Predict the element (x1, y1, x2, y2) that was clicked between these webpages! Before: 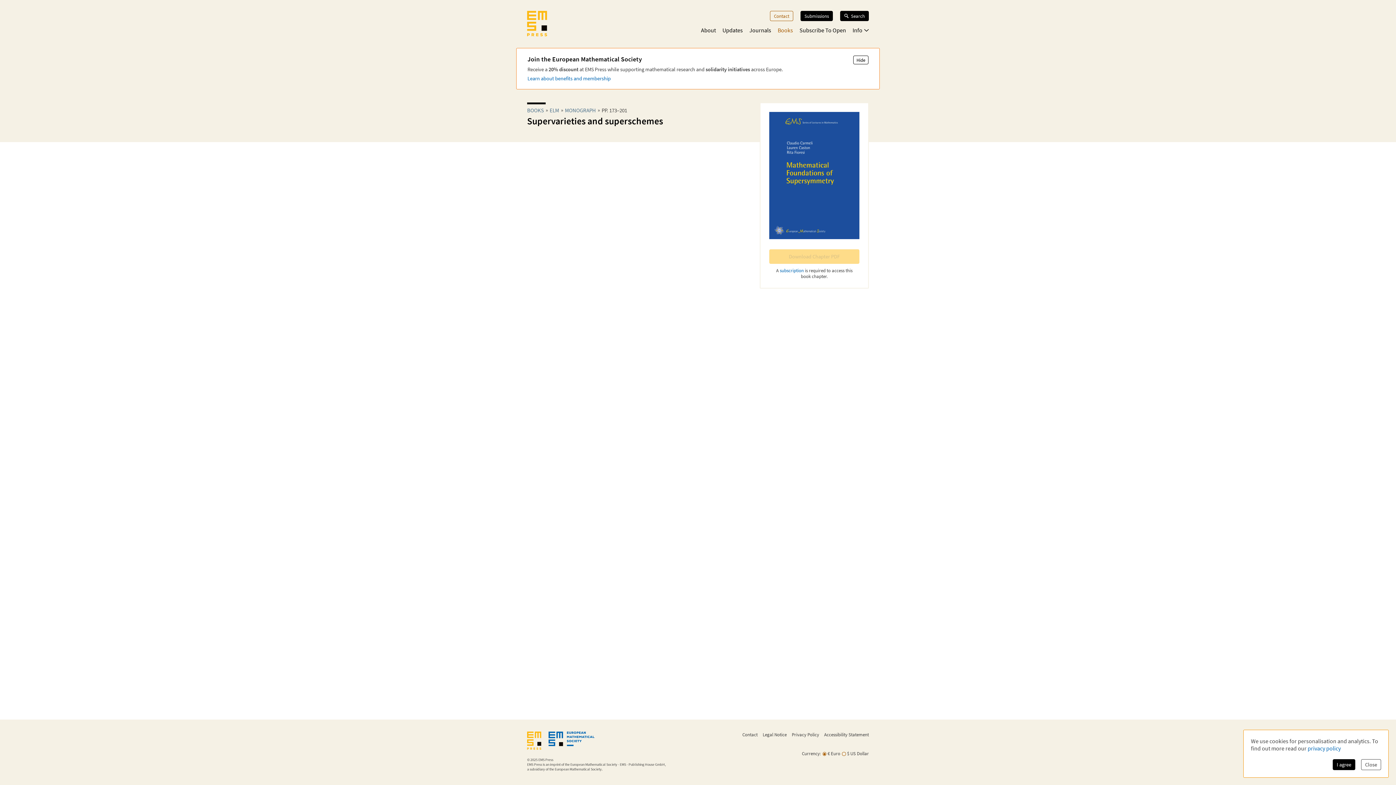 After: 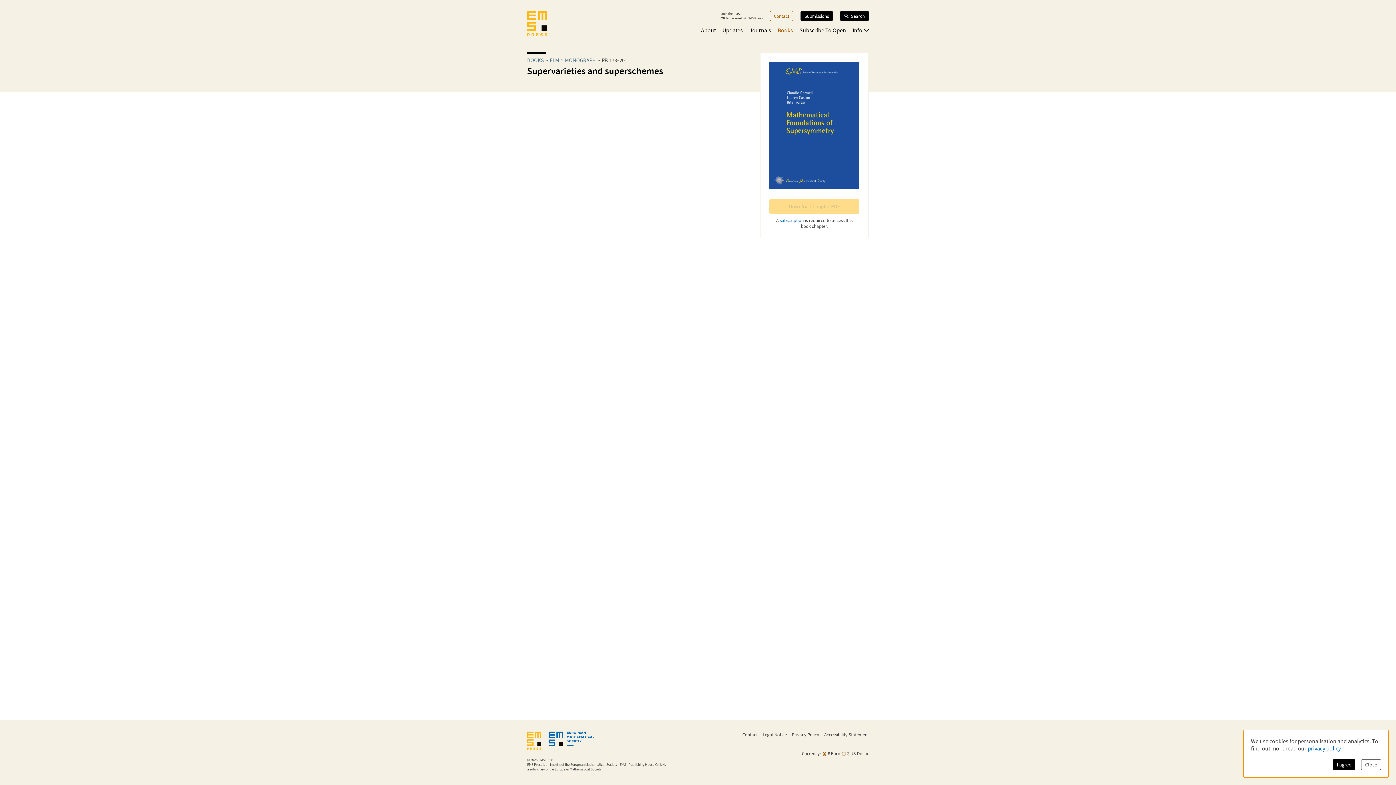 Action: bbox: (853, 55, 868, 64) label: Hide